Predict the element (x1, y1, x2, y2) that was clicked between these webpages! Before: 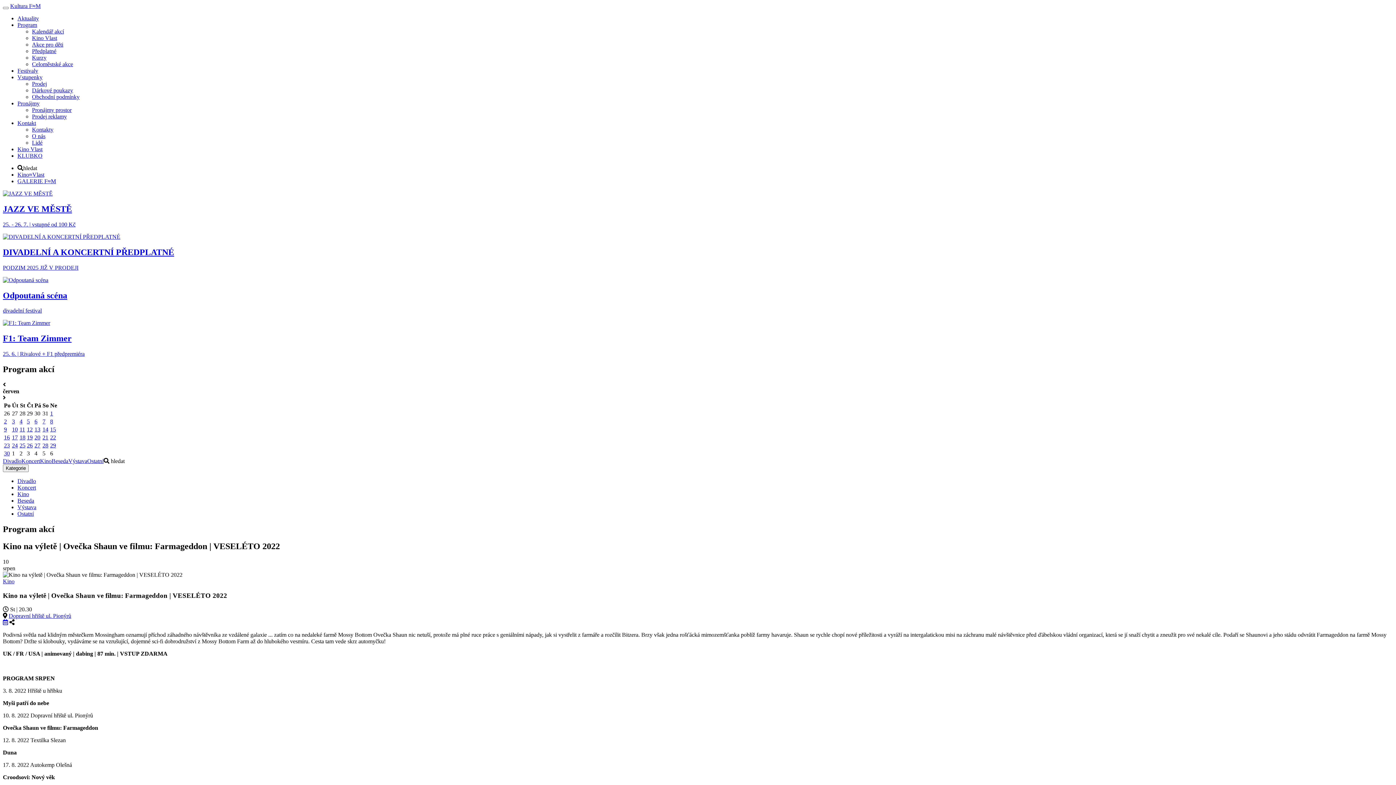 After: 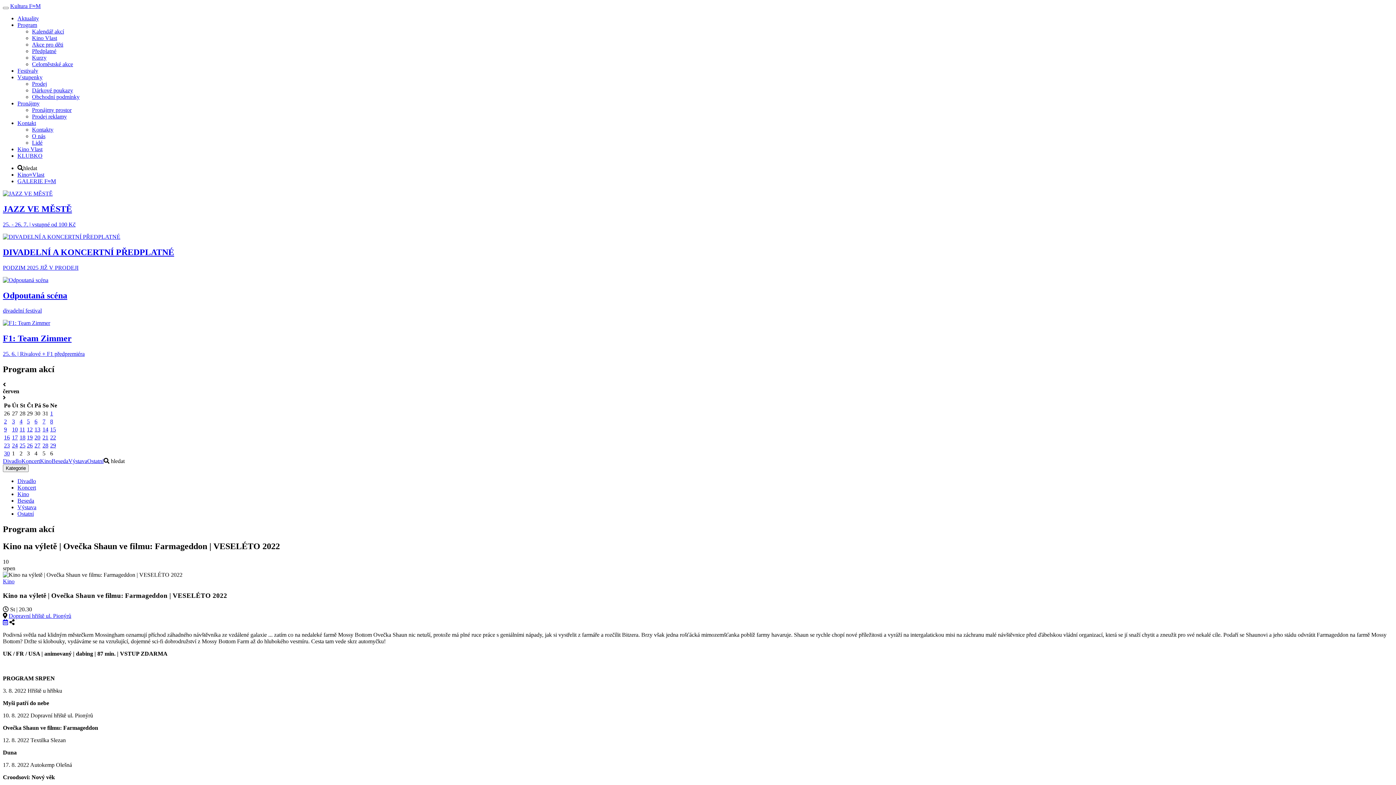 Action: bbox: (9, 619, 14, 625)